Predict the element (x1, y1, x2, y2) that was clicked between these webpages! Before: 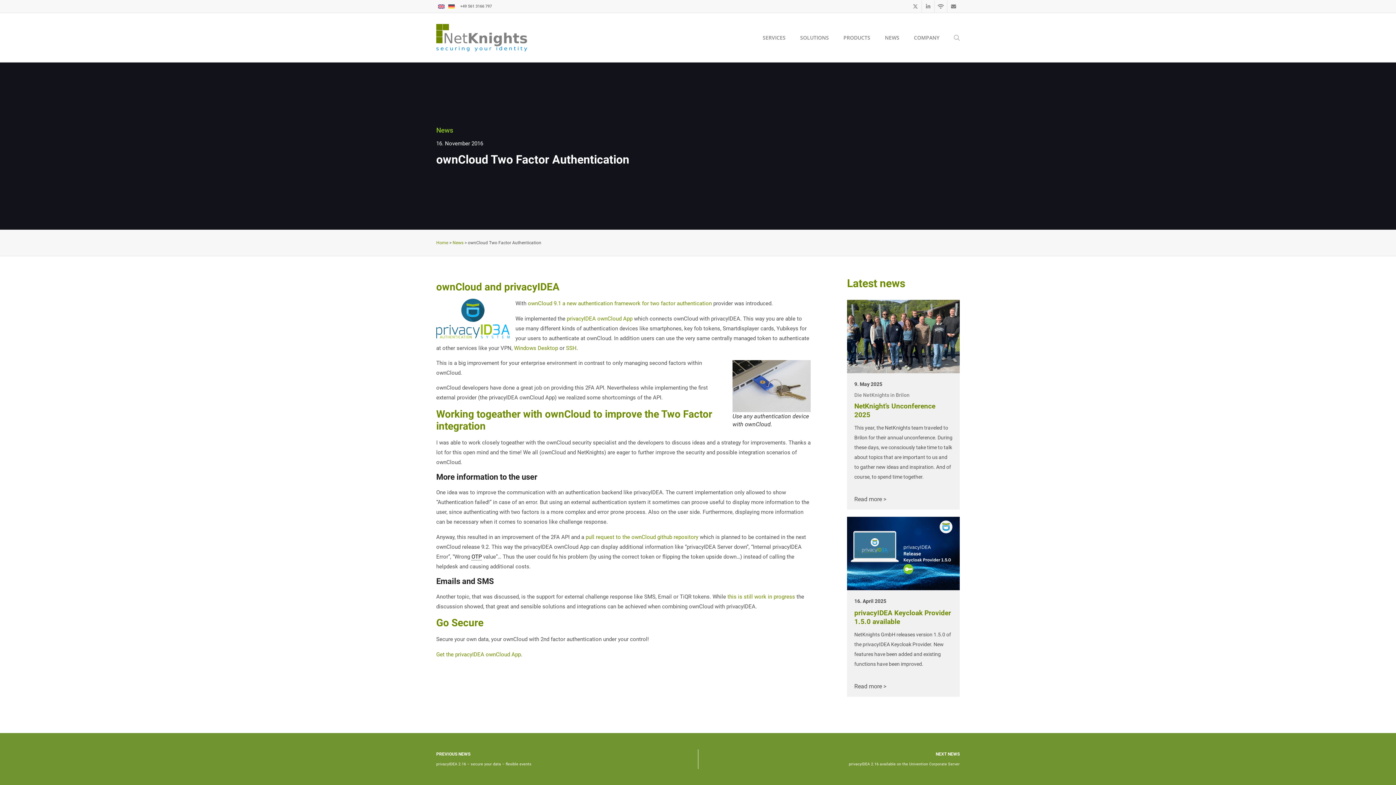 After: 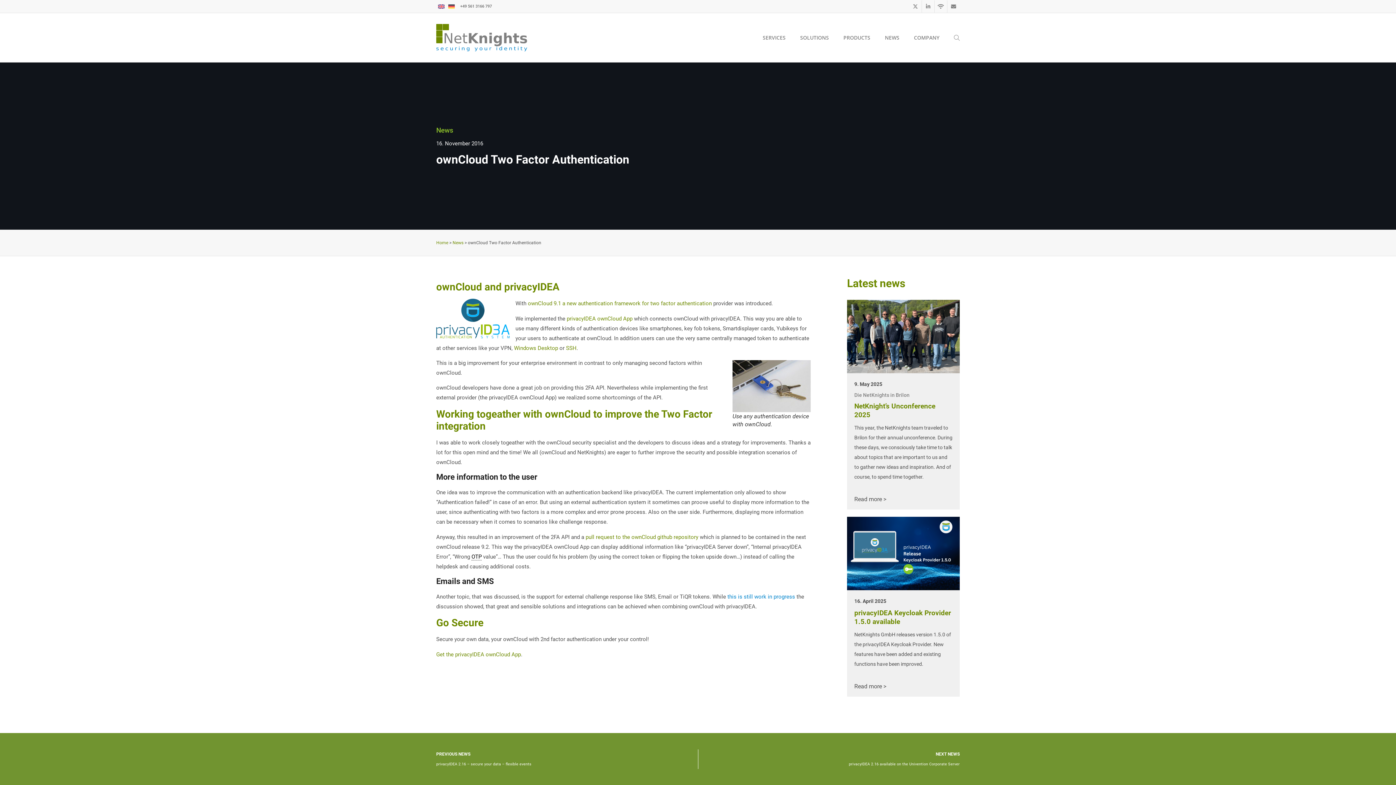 Action: label: this is still work in progress bbox: (727, 593, 795, 600)